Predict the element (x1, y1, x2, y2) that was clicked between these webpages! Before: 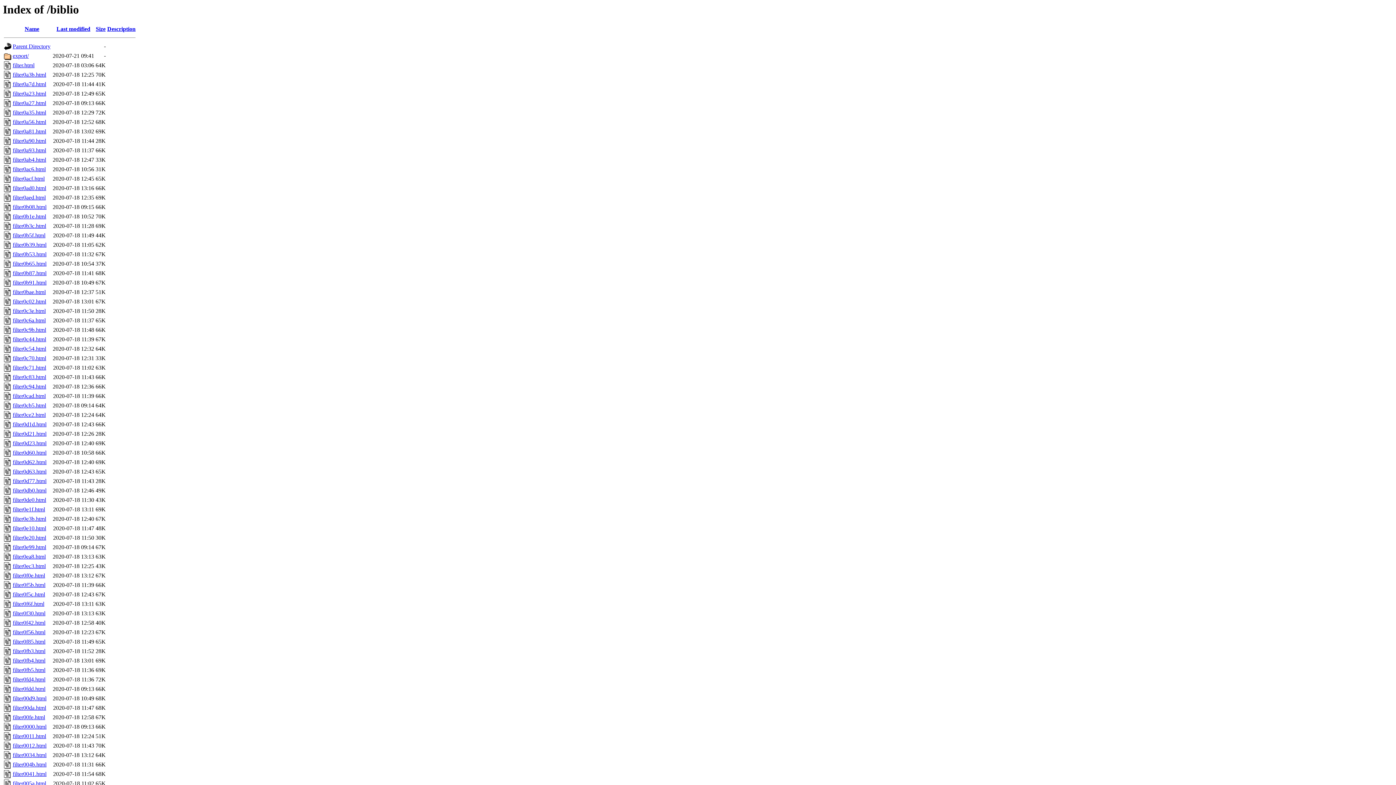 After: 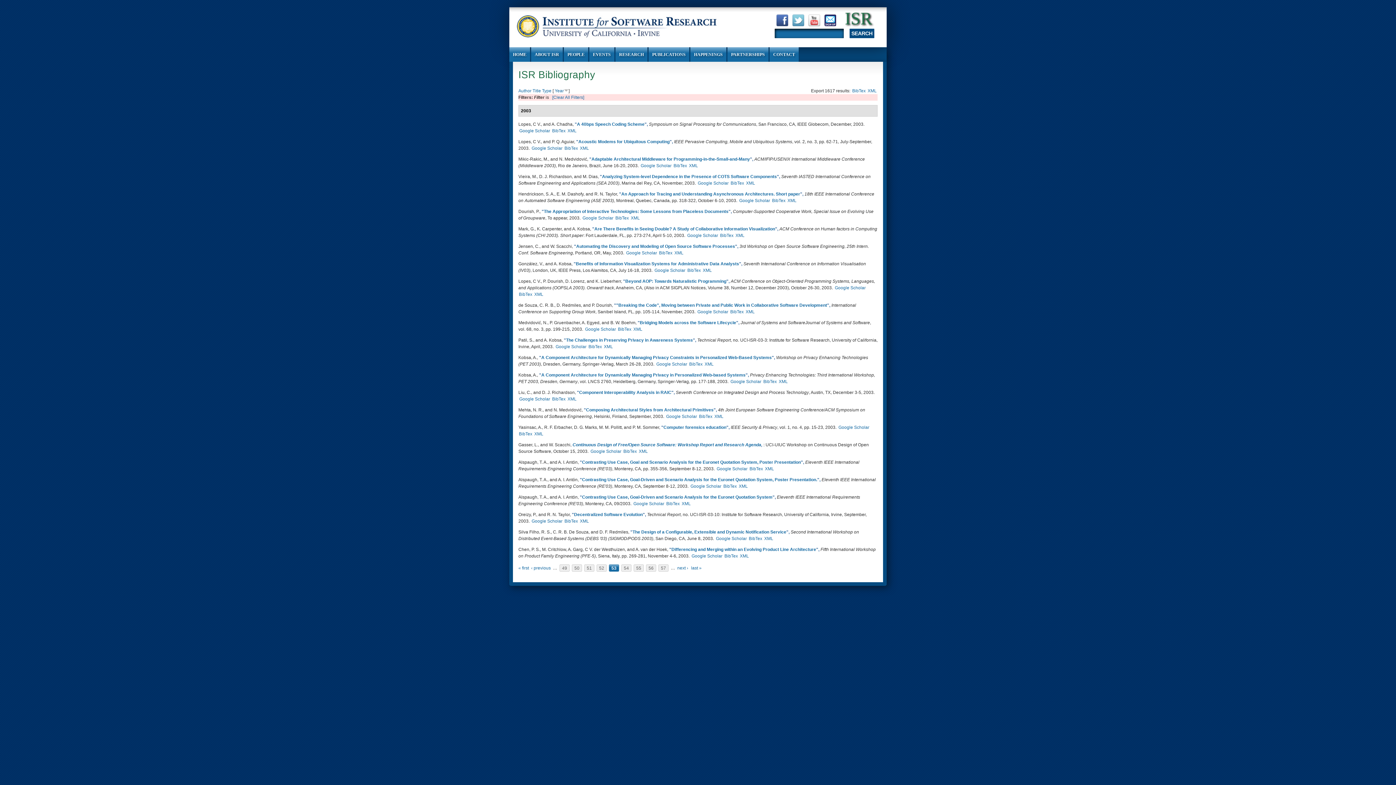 Action: label: filter0ce2.html bbox: (12, 412, 45, 418)